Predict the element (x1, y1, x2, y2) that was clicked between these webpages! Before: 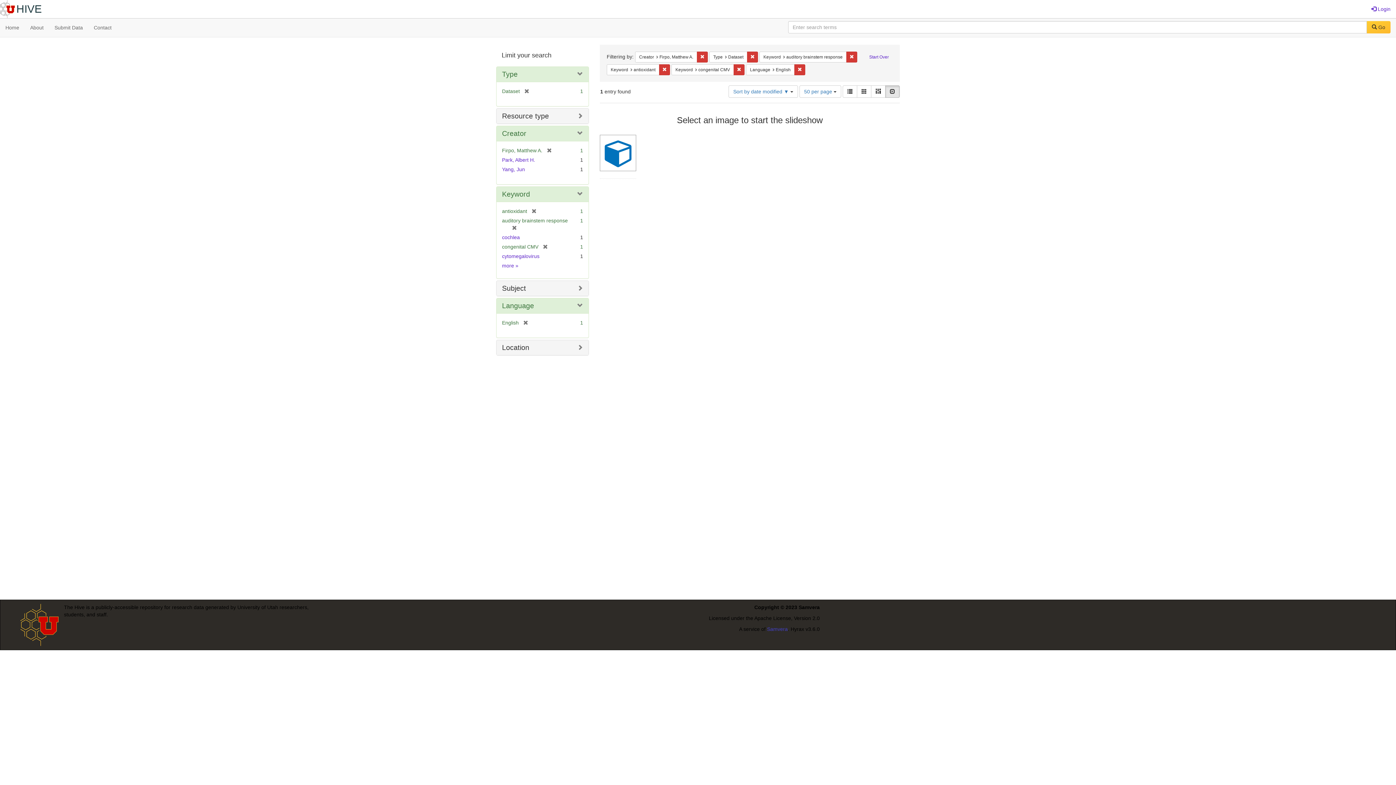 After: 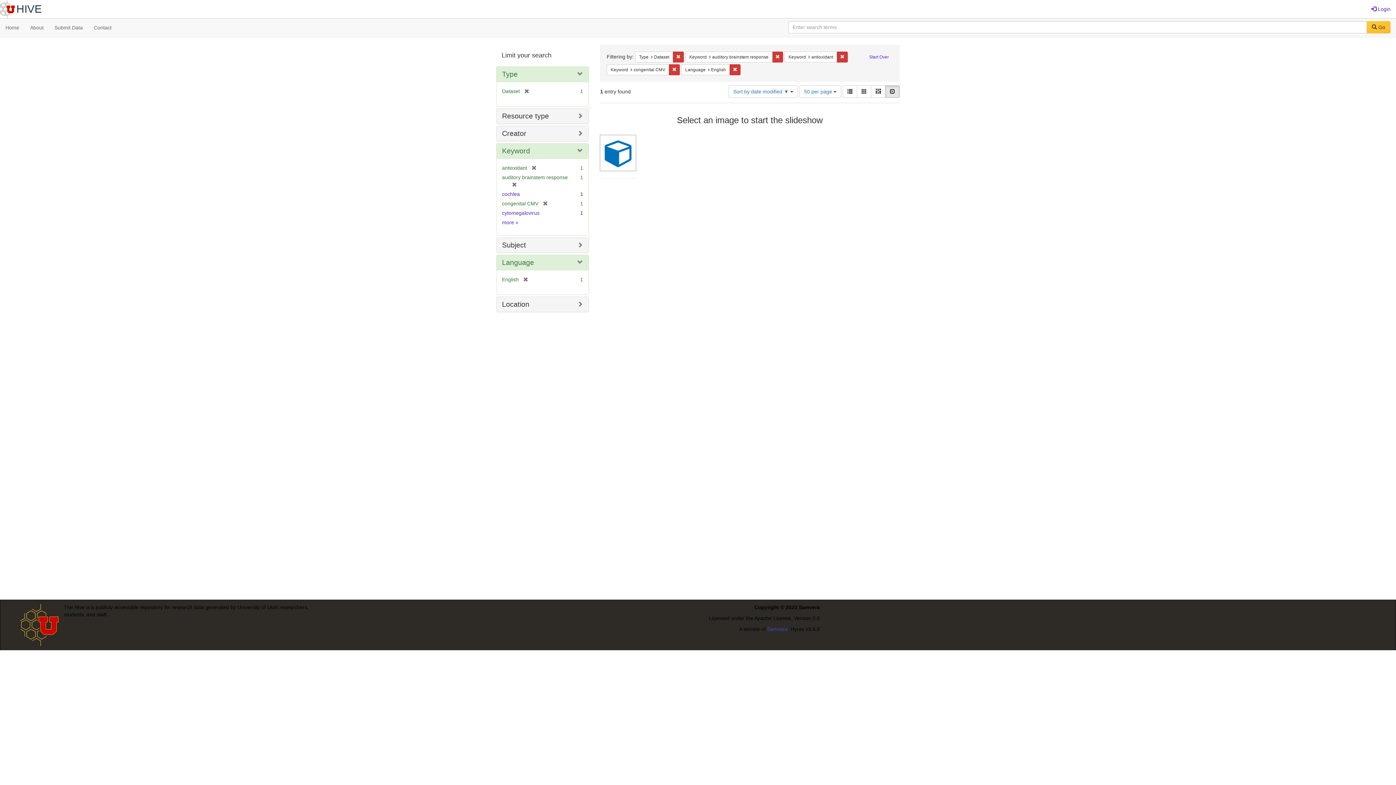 Action: bbox: (697, 51, 708, 62) label: Remove constraint Creator: Firpo, Matthew A.